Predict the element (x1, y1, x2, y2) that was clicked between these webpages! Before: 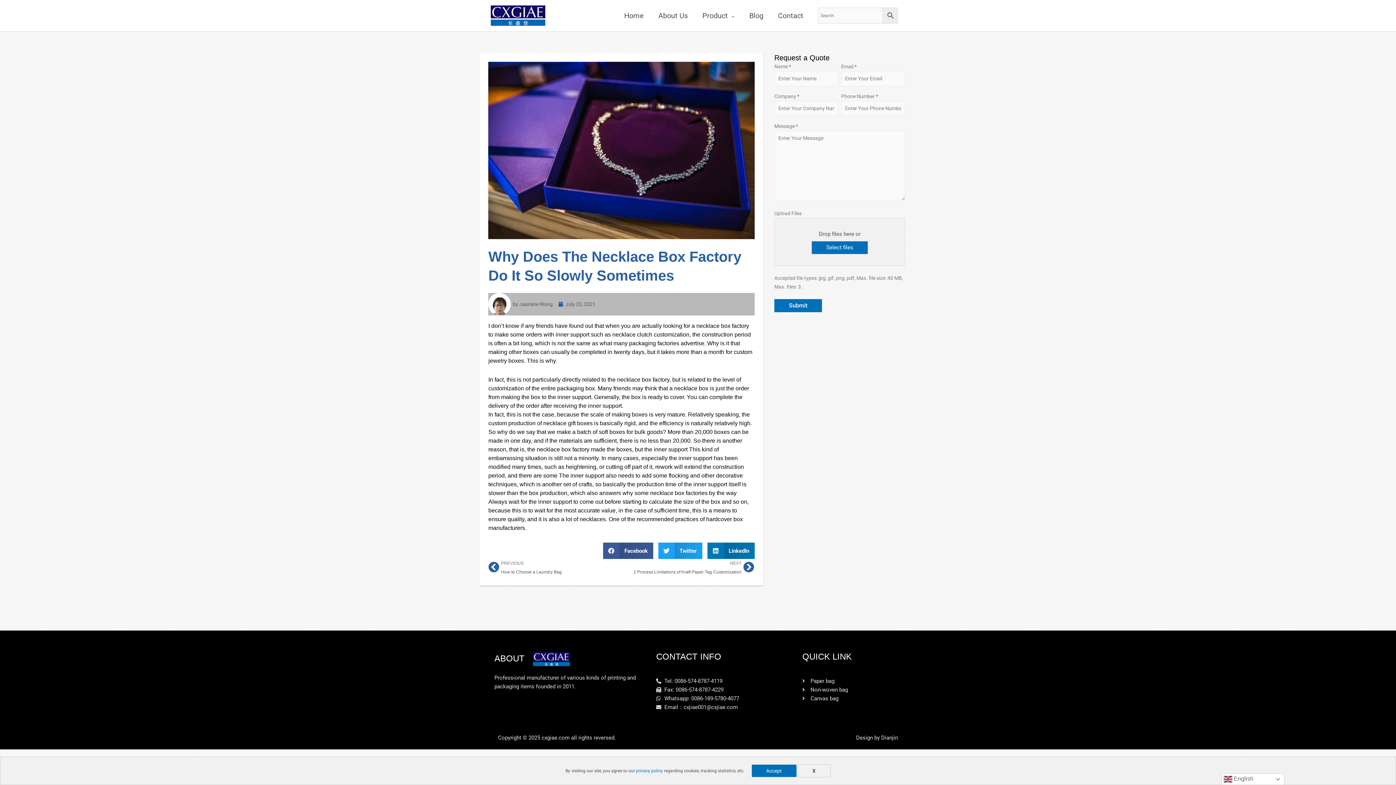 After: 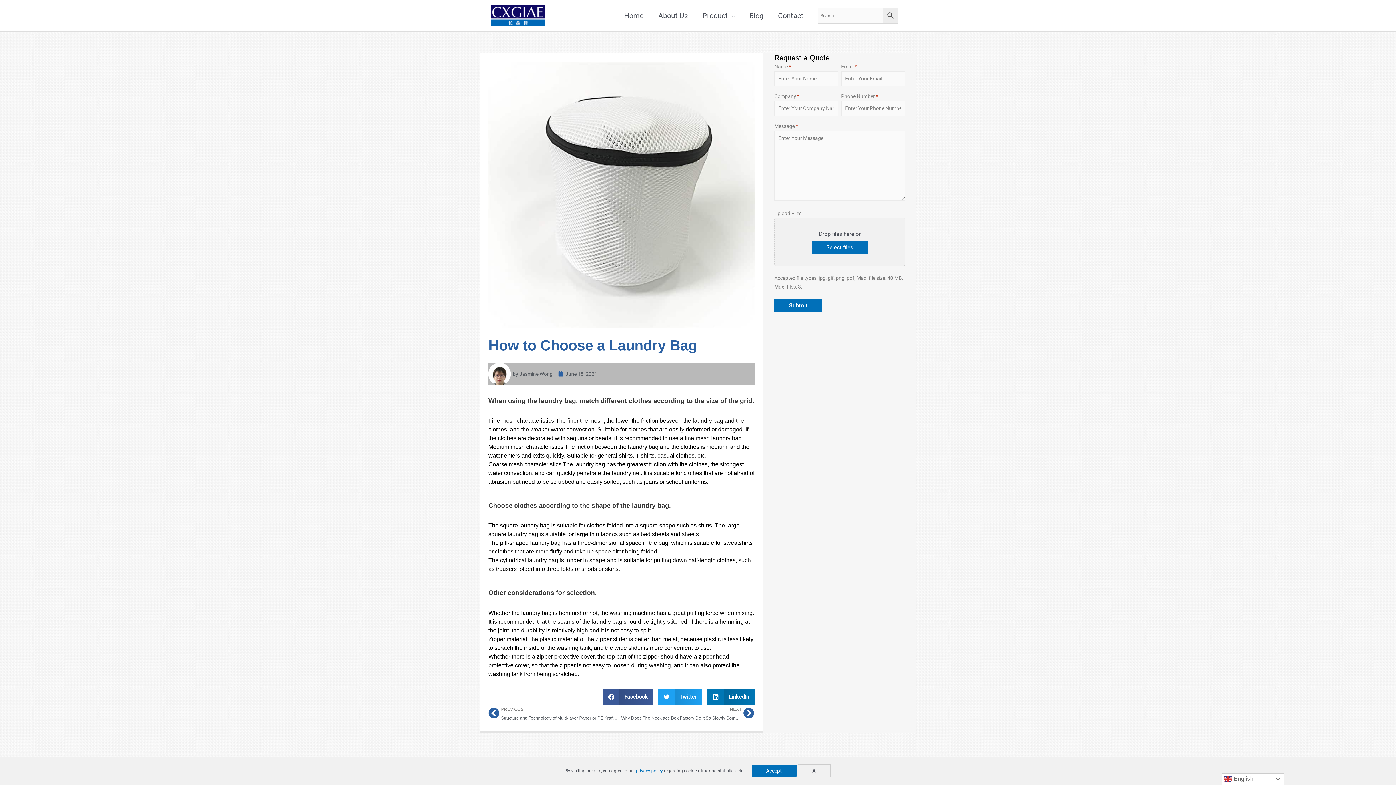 Action: bbox: (488, 559, 621, 576) label: Prev
PREVIOUS
How to Choose a Laundry Bag